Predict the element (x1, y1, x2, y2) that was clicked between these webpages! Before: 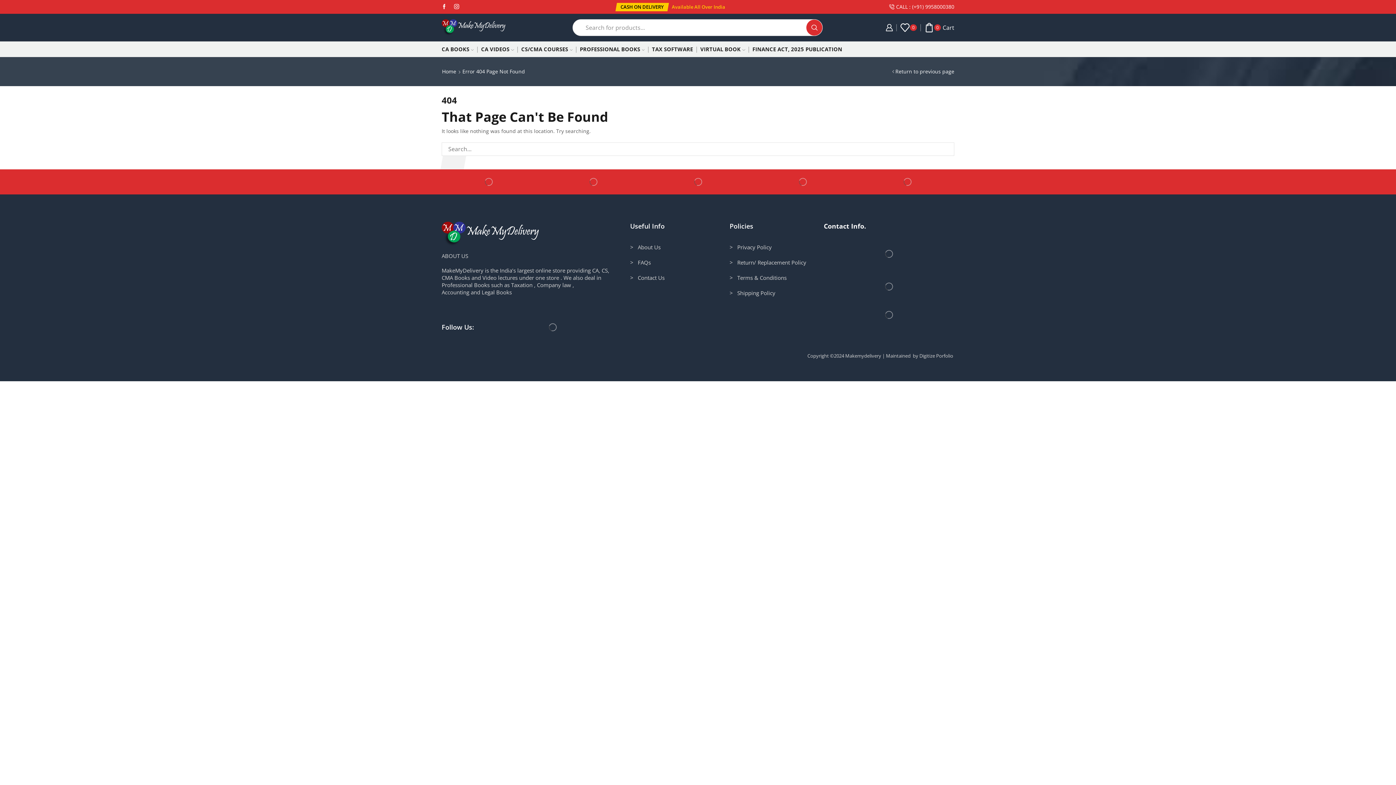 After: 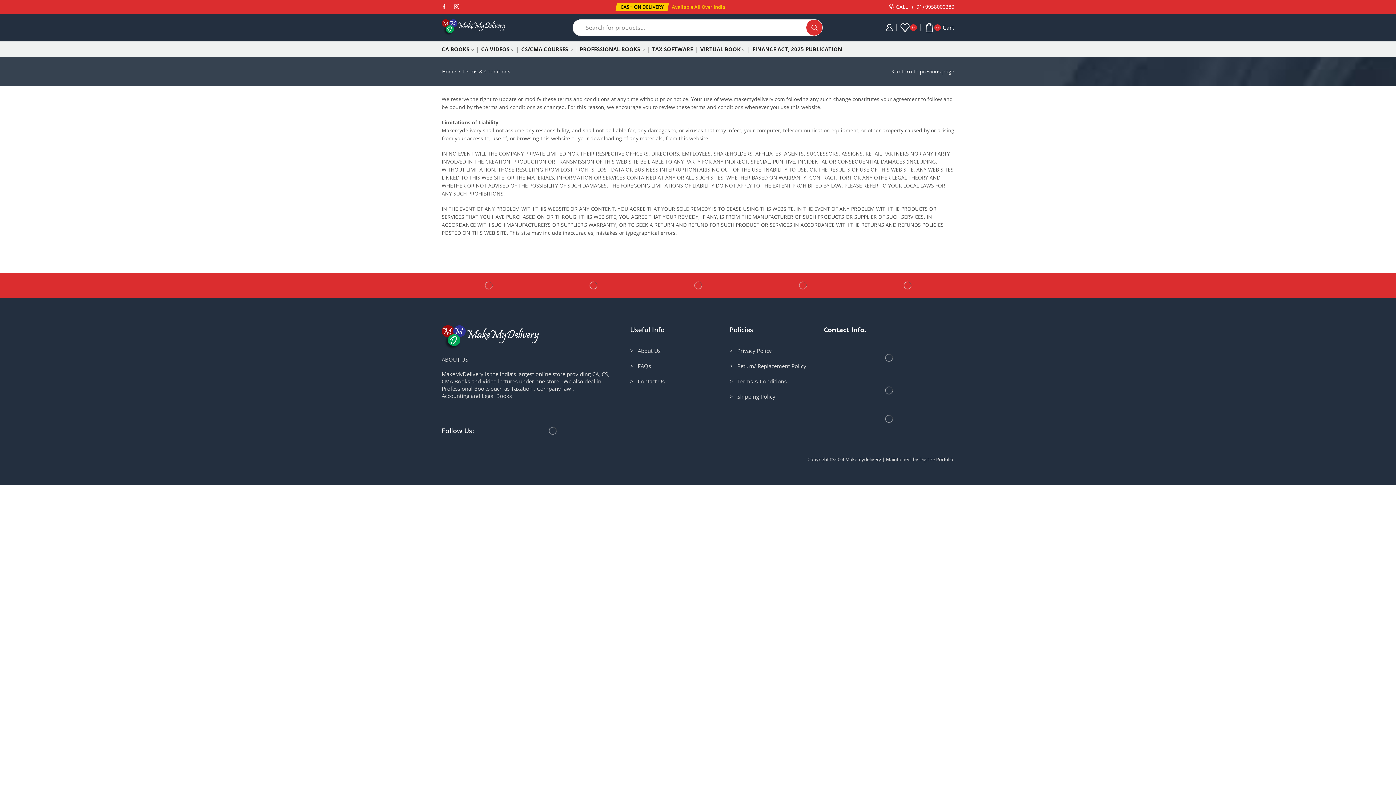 Action: label: >   Terms & Conditions bbox: (729, 272, 813, 287)